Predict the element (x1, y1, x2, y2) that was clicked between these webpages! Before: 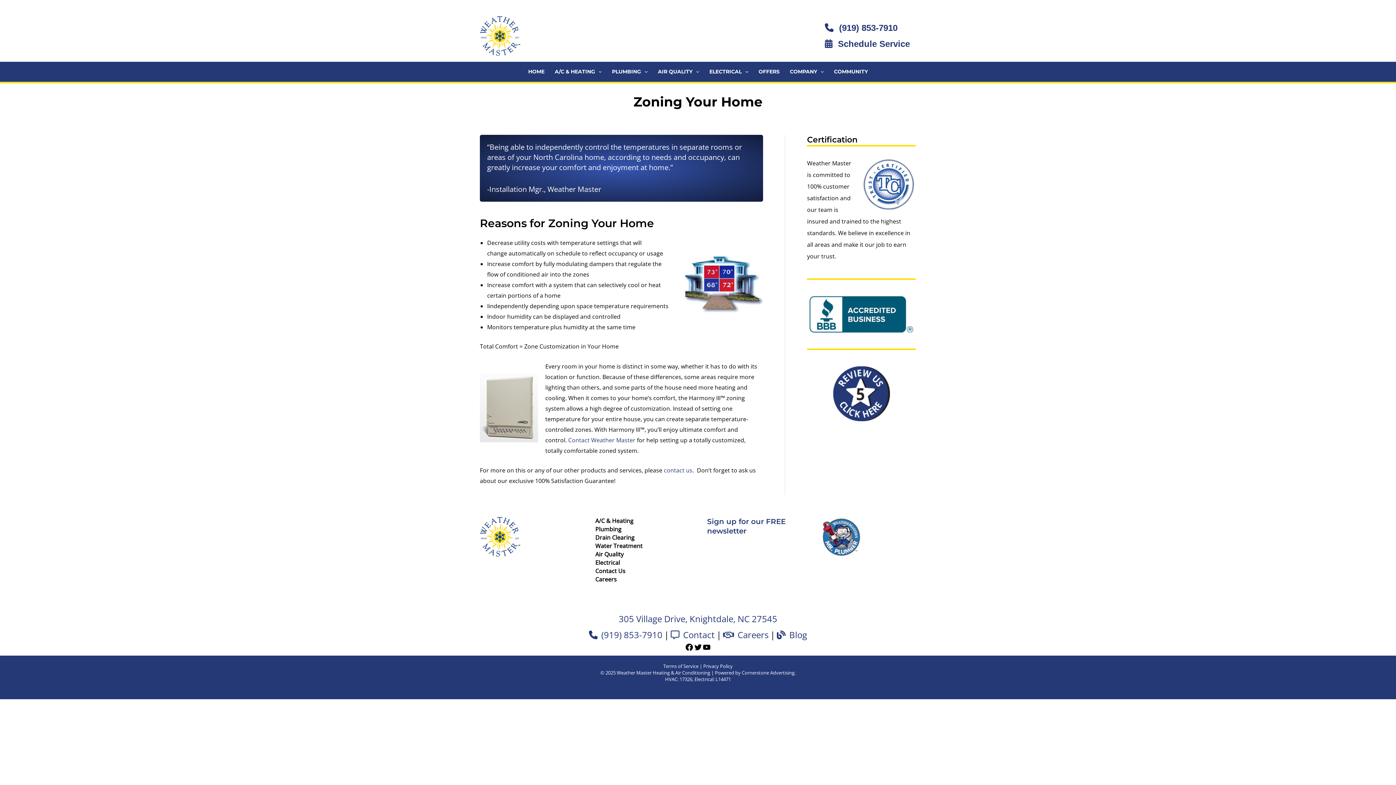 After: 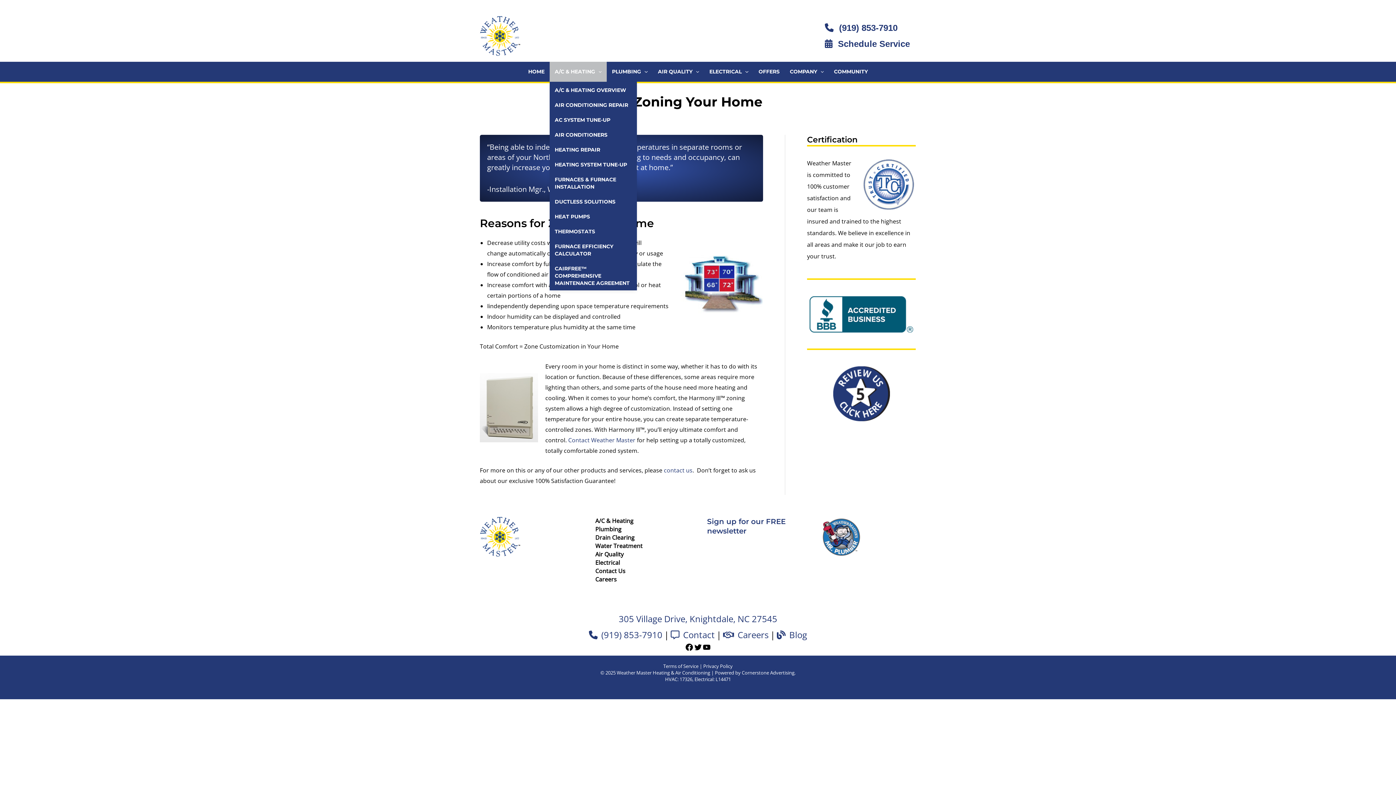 Action: bbox: (549, 61, 607, 81) label: A/C & HEATING